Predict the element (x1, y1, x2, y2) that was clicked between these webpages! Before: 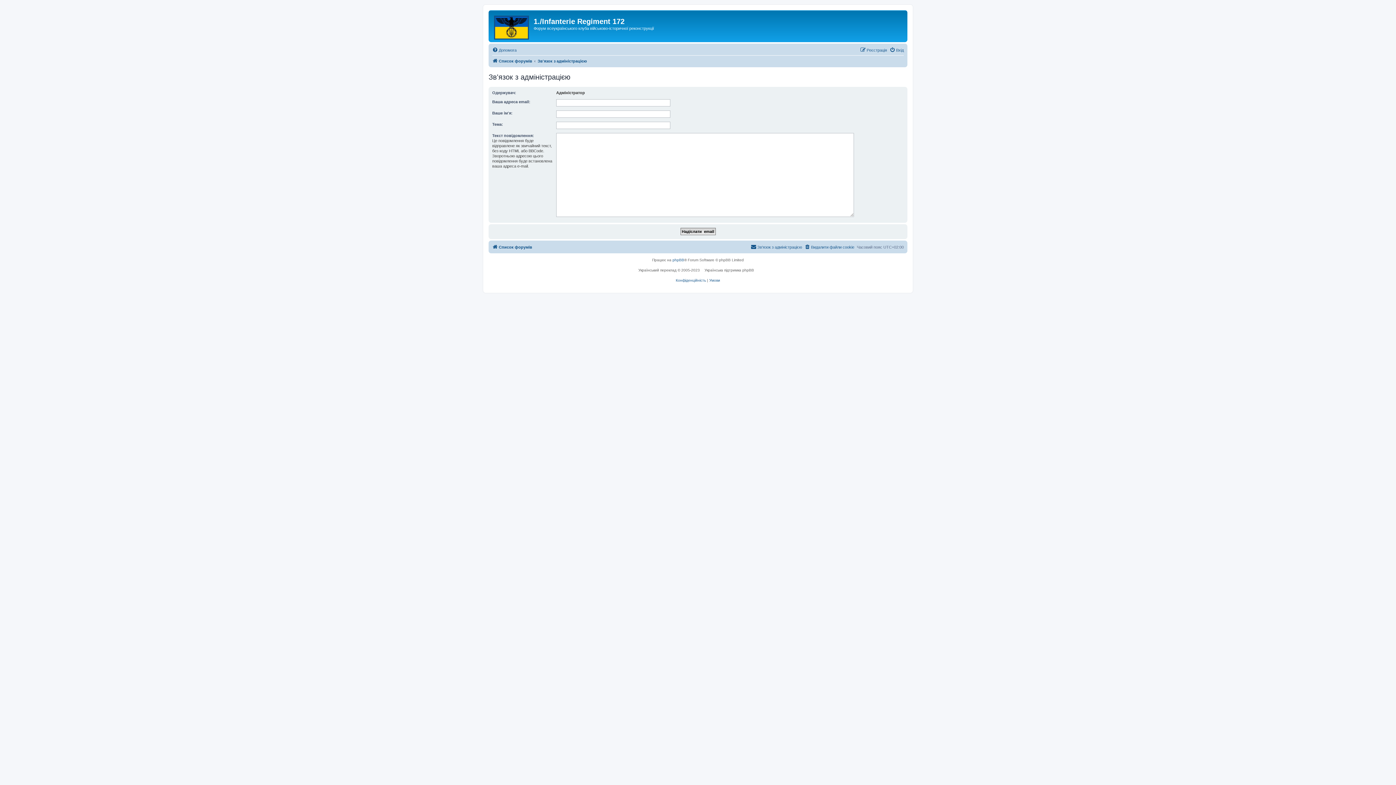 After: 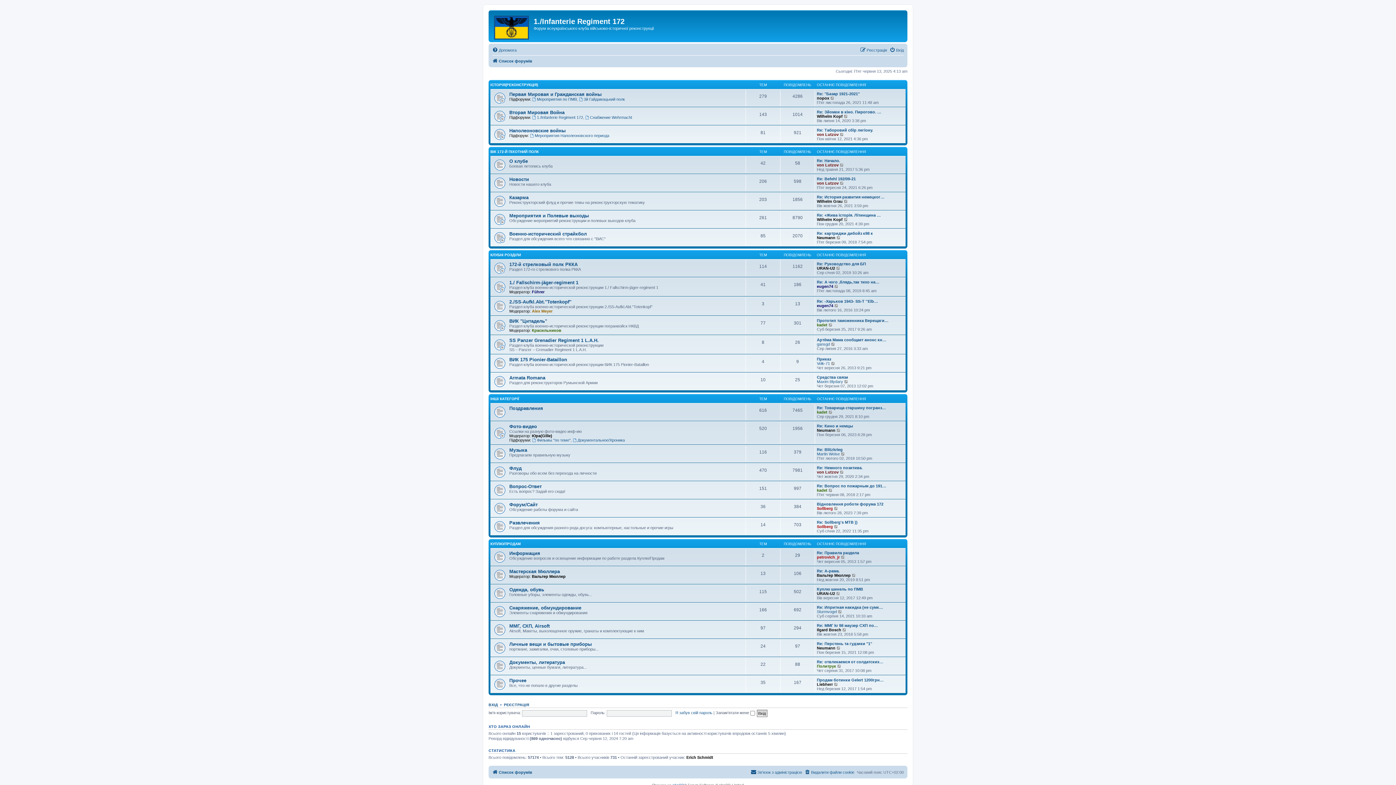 Action: bbox: (492, 242, 532, 251) label: Список форумів